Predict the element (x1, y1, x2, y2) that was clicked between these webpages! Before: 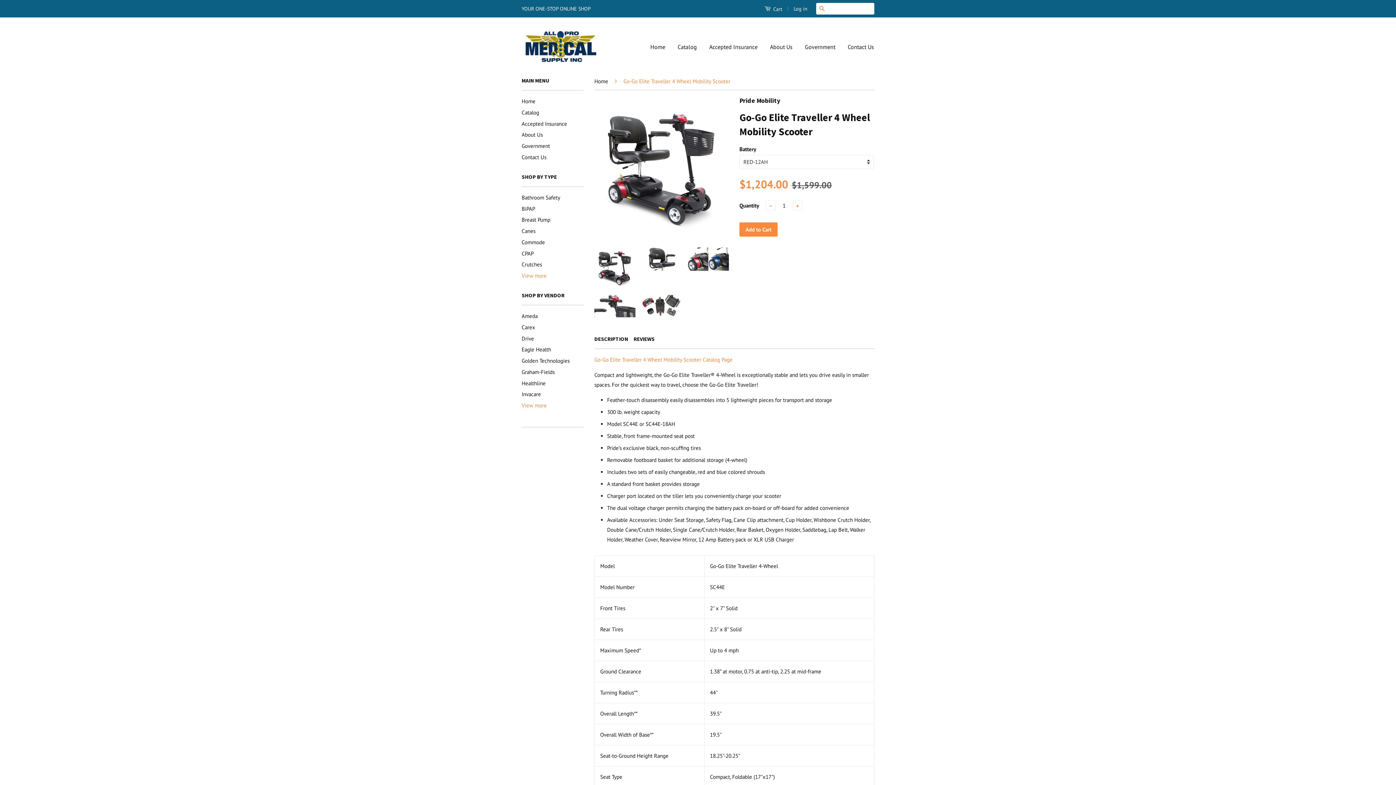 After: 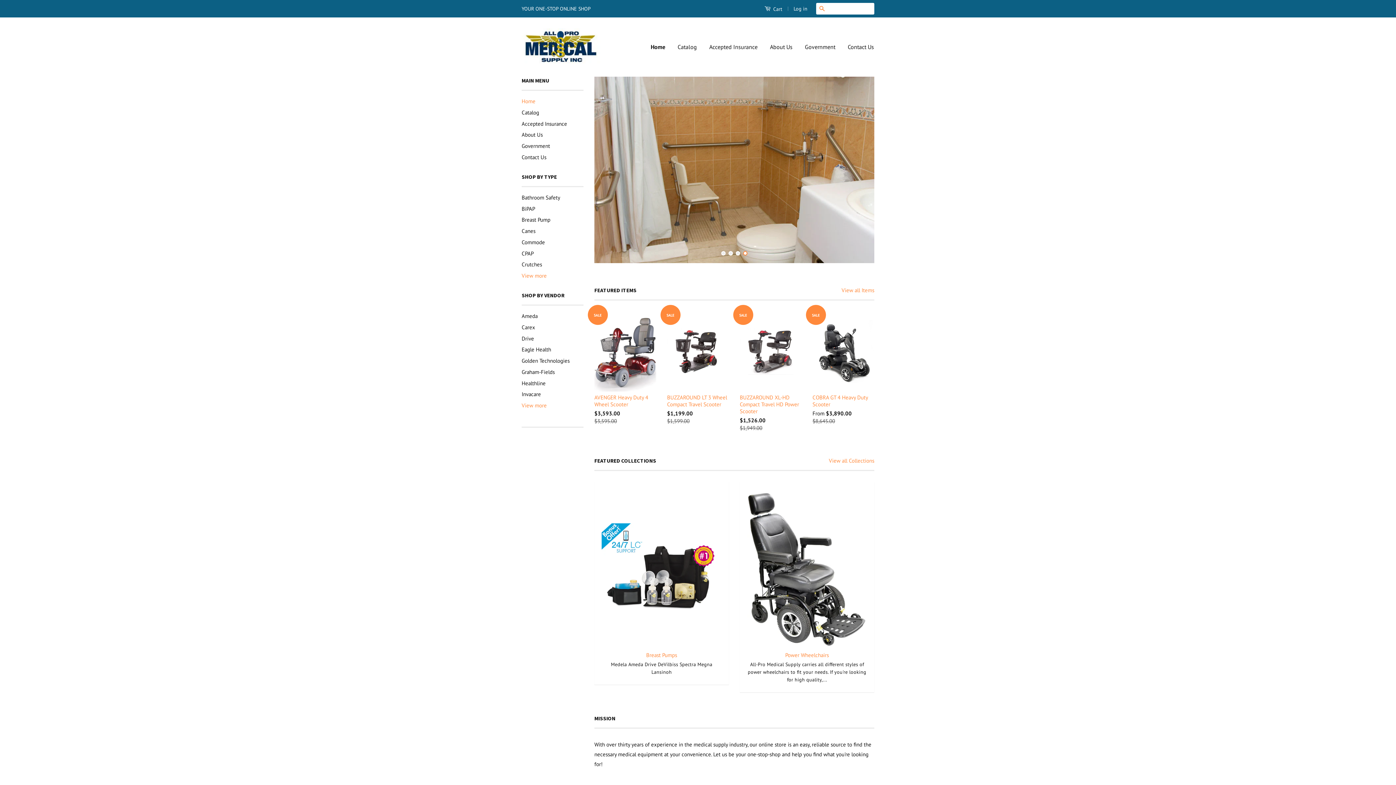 Action: bbox: (650, 36, 670, 57) label: Home